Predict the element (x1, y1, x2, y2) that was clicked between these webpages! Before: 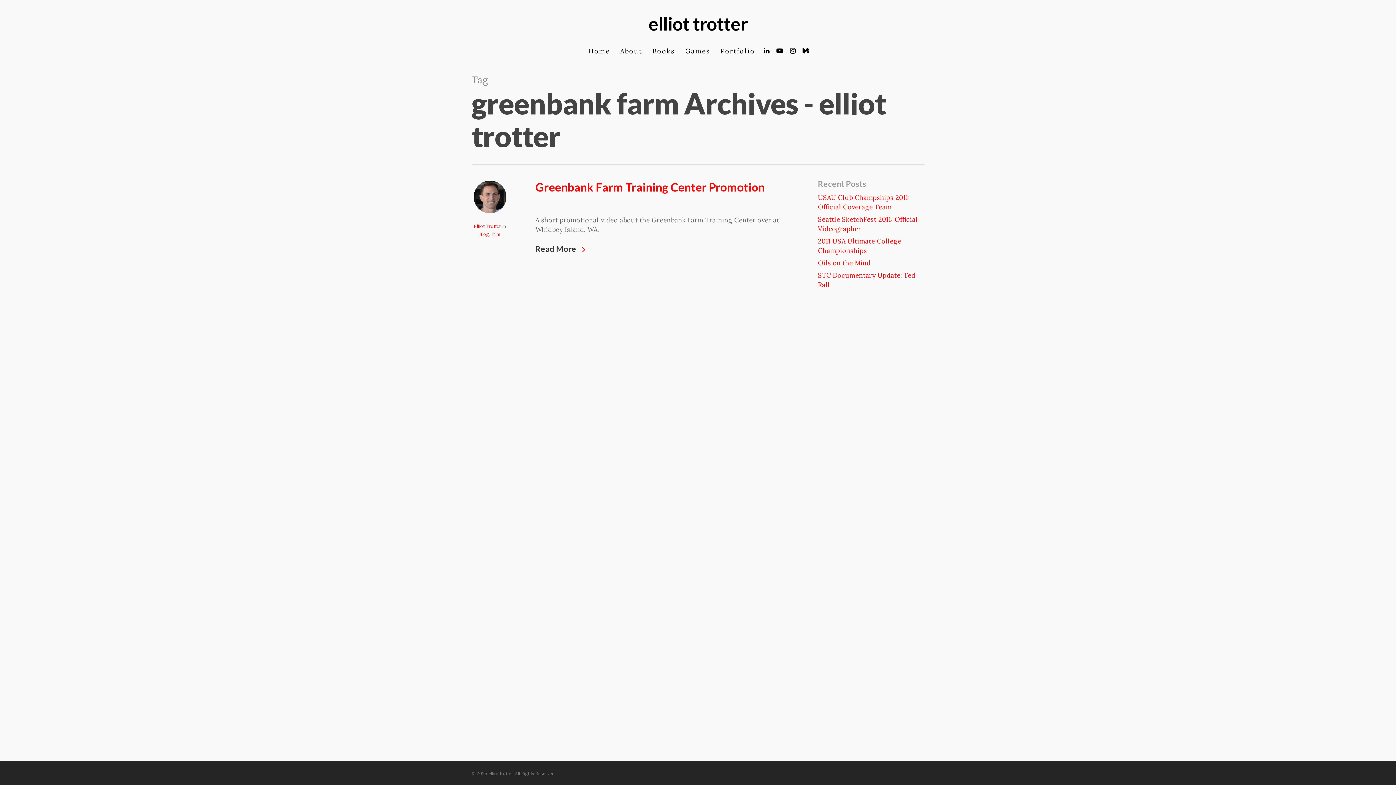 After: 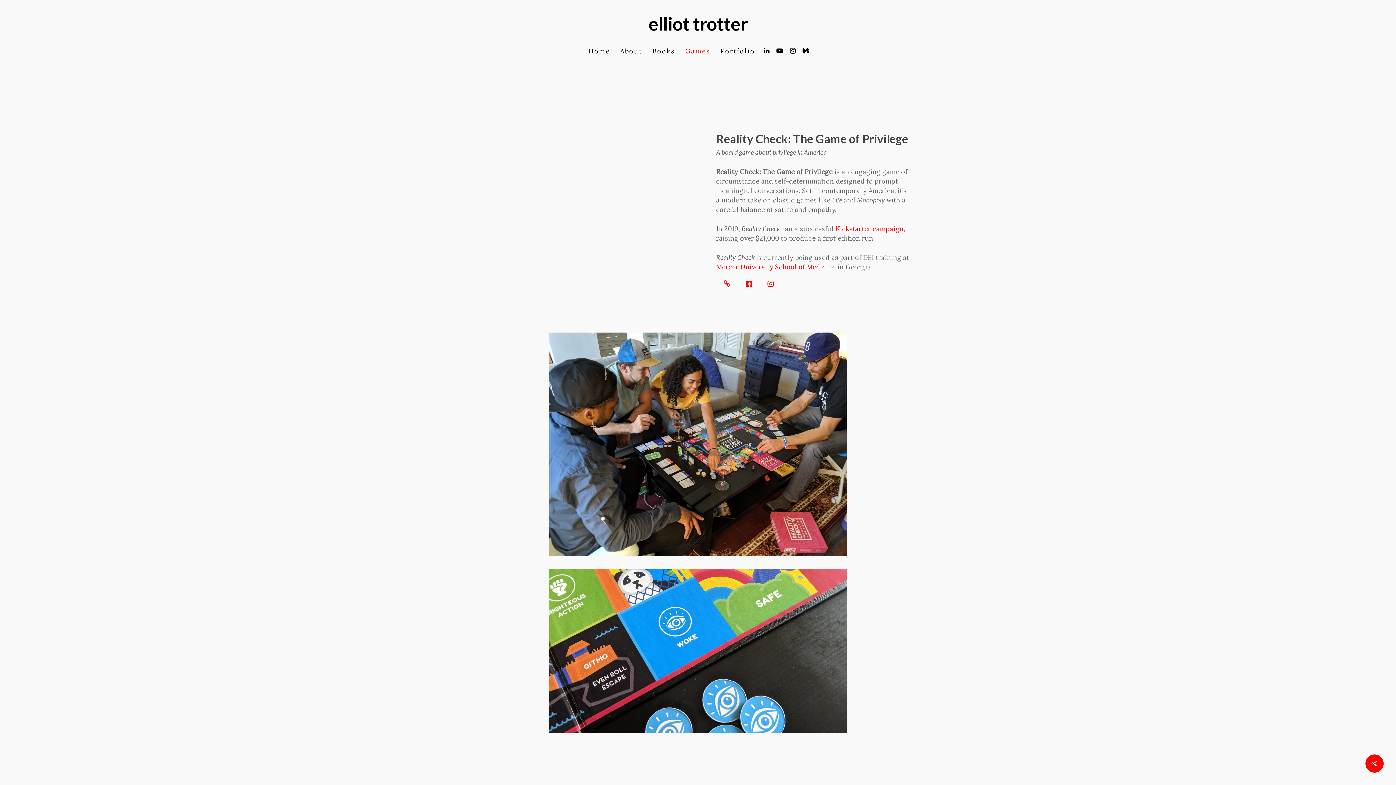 Action: bbox: (680, 48, 715, 61) label: Games